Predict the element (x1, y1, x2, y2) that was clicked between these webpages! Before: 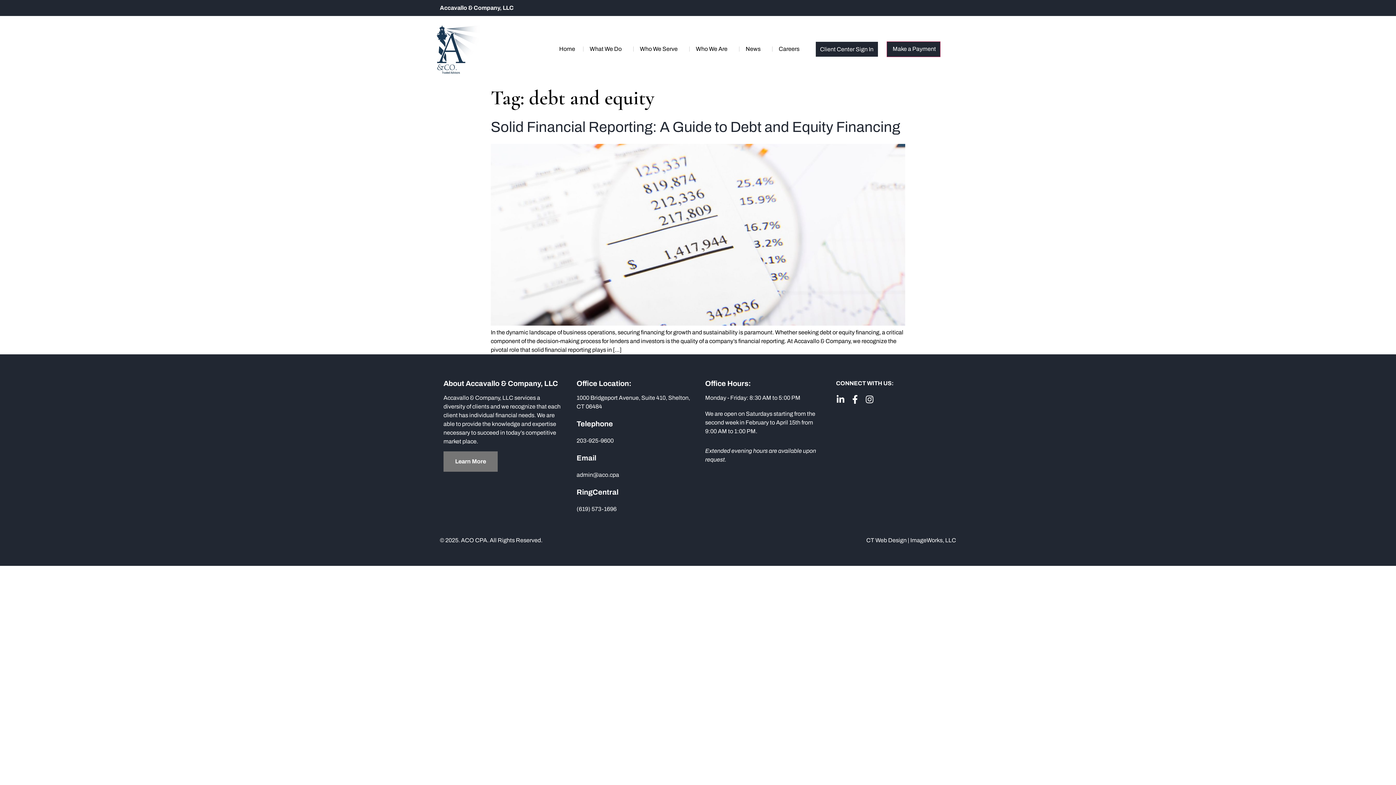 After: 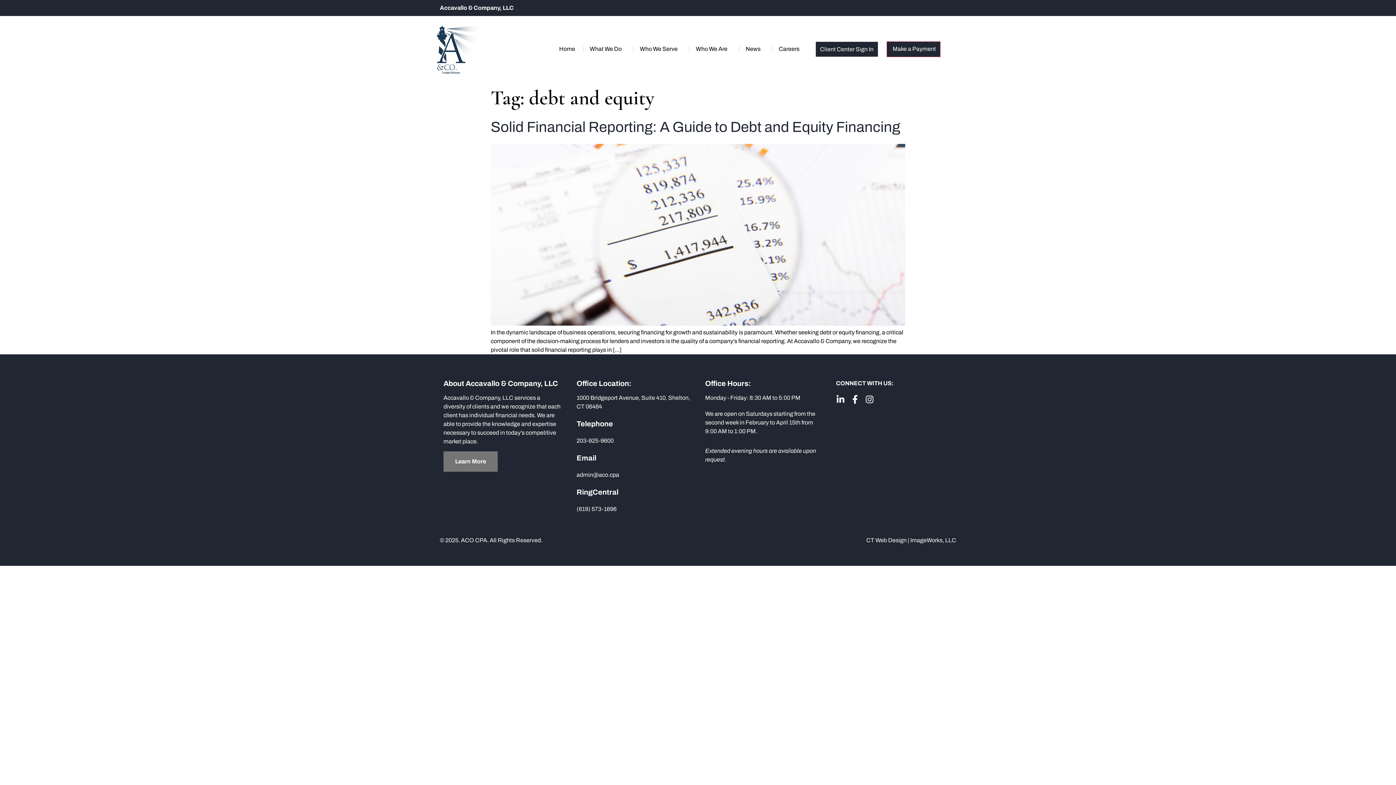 Action: bbox: (850, 395, 859, 404)